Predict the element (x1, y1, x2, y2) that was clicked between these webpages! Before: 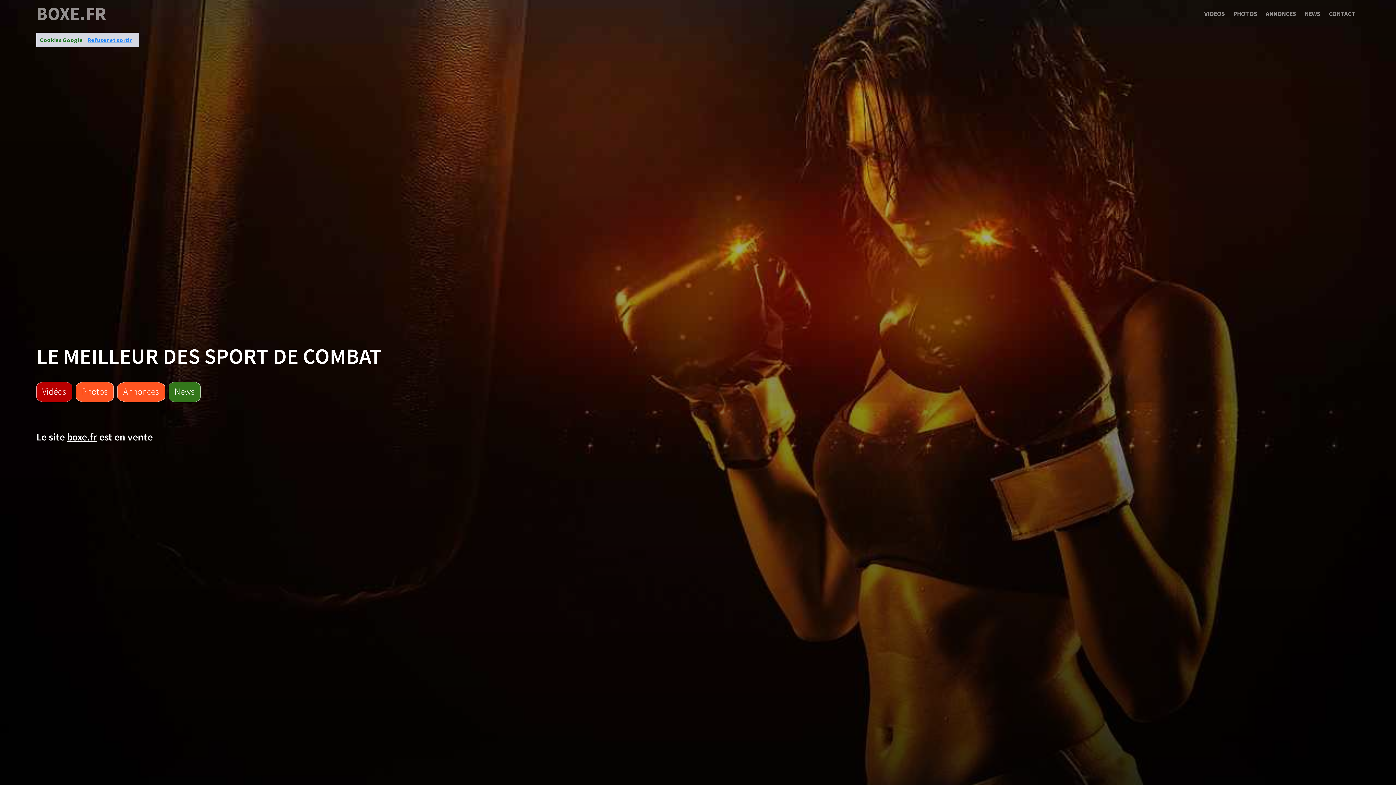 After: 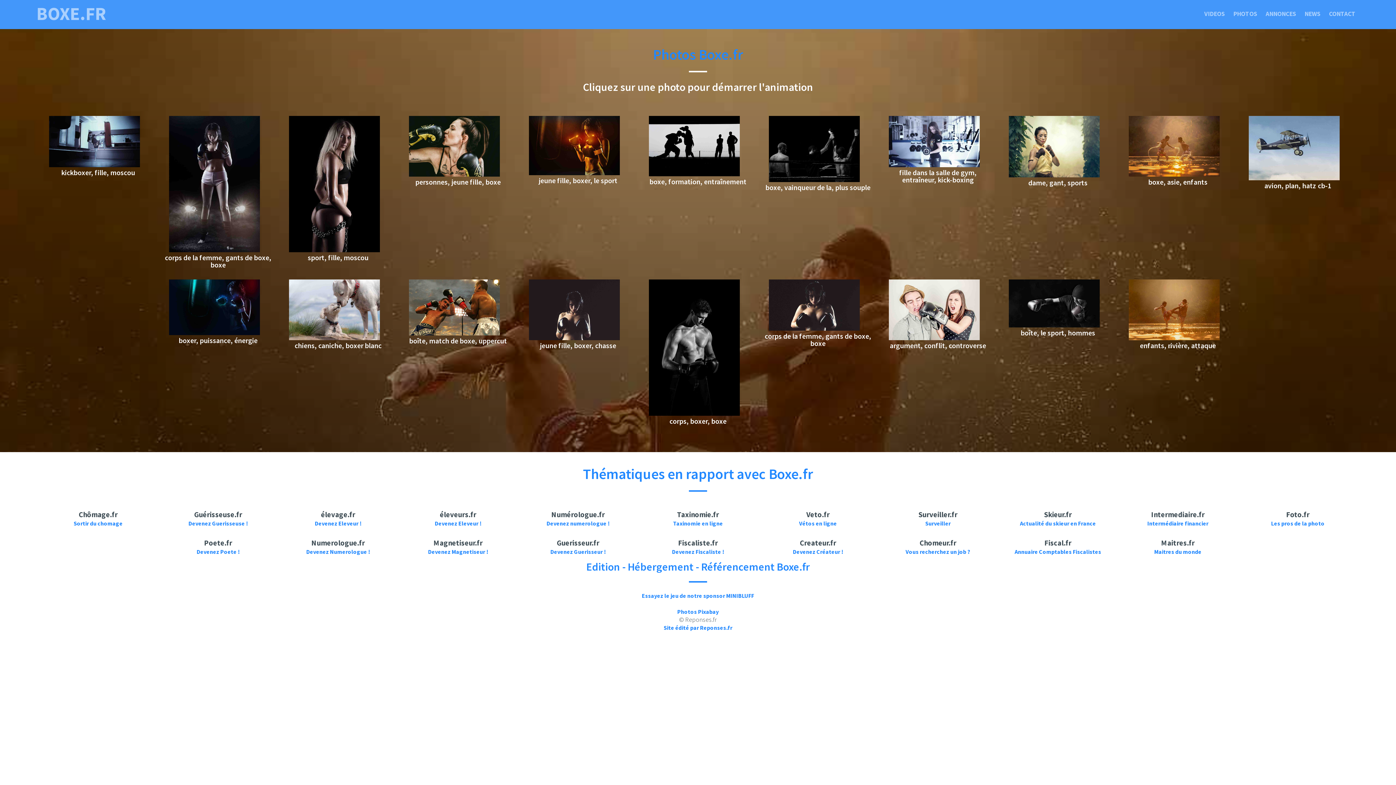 Action: label: PHOTOS bbox: (1233, 9, 1257, 17)